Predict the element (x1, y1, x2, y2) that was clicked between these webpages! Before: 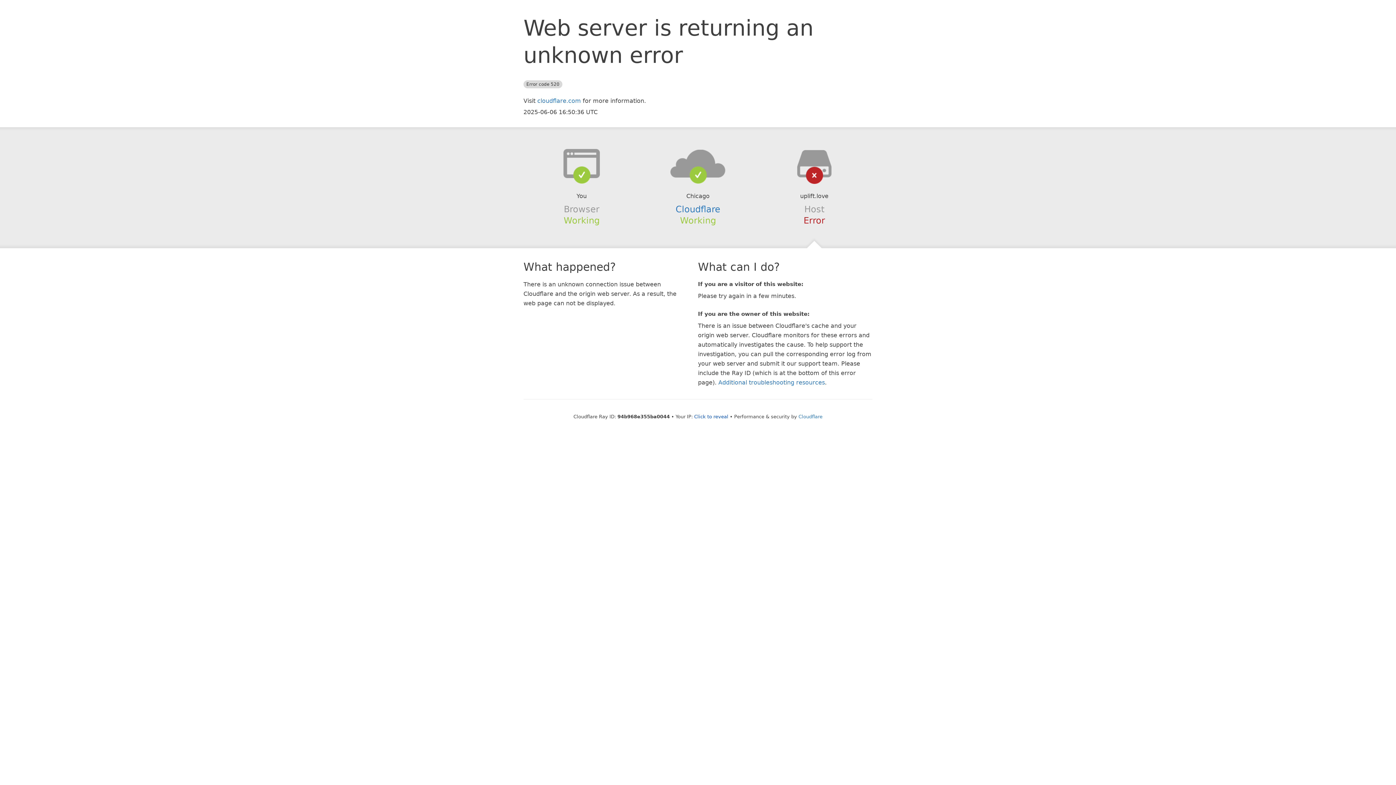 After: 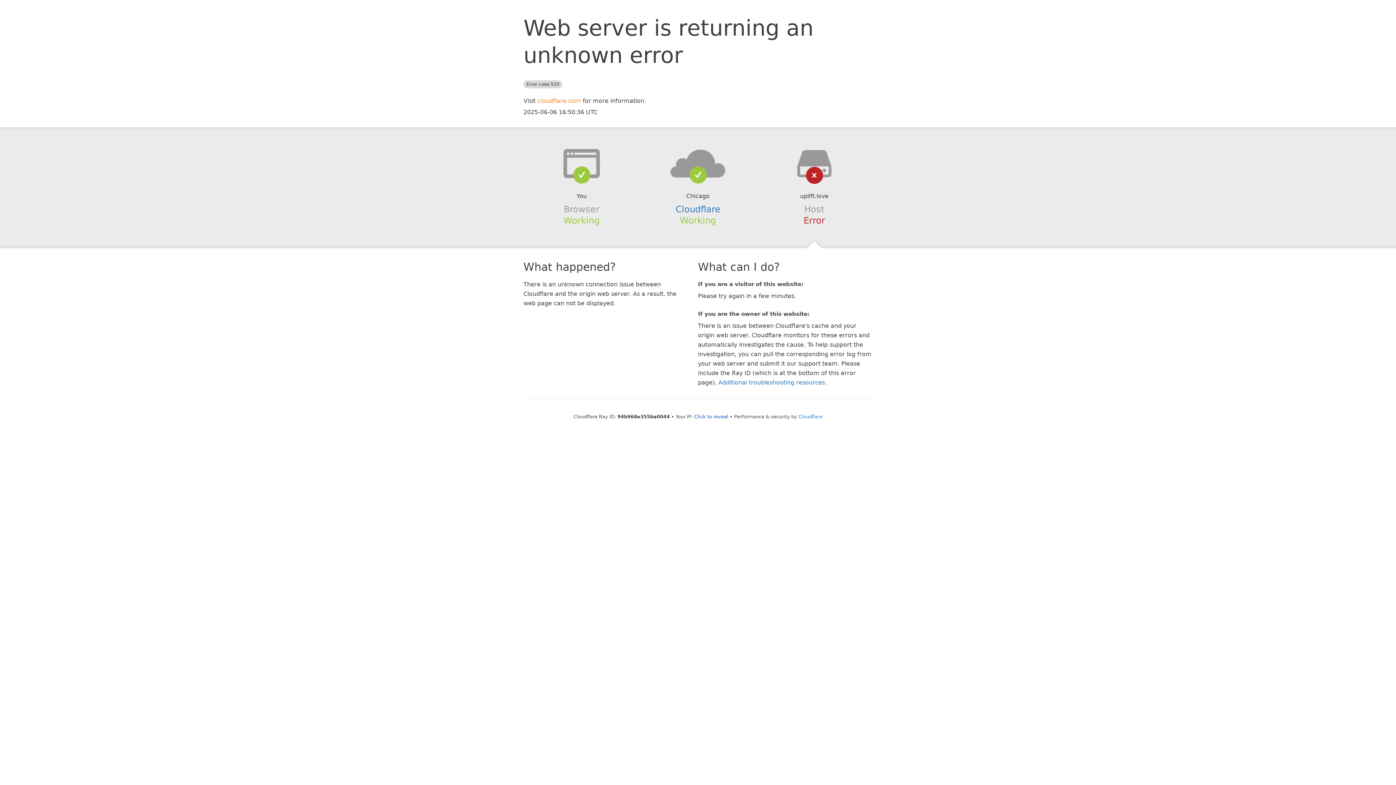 Action: label: cloudflare.com bbox: (537, 97, 581, 104)